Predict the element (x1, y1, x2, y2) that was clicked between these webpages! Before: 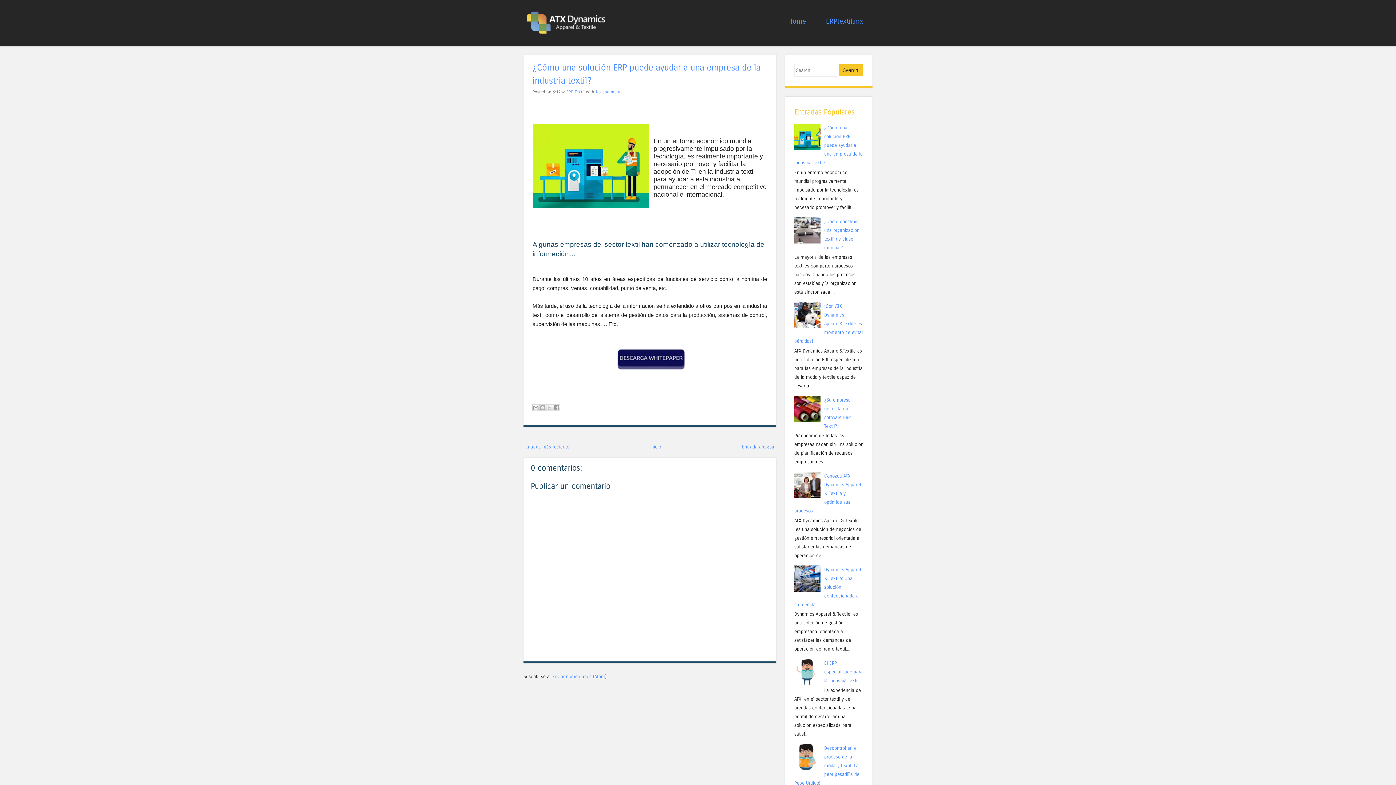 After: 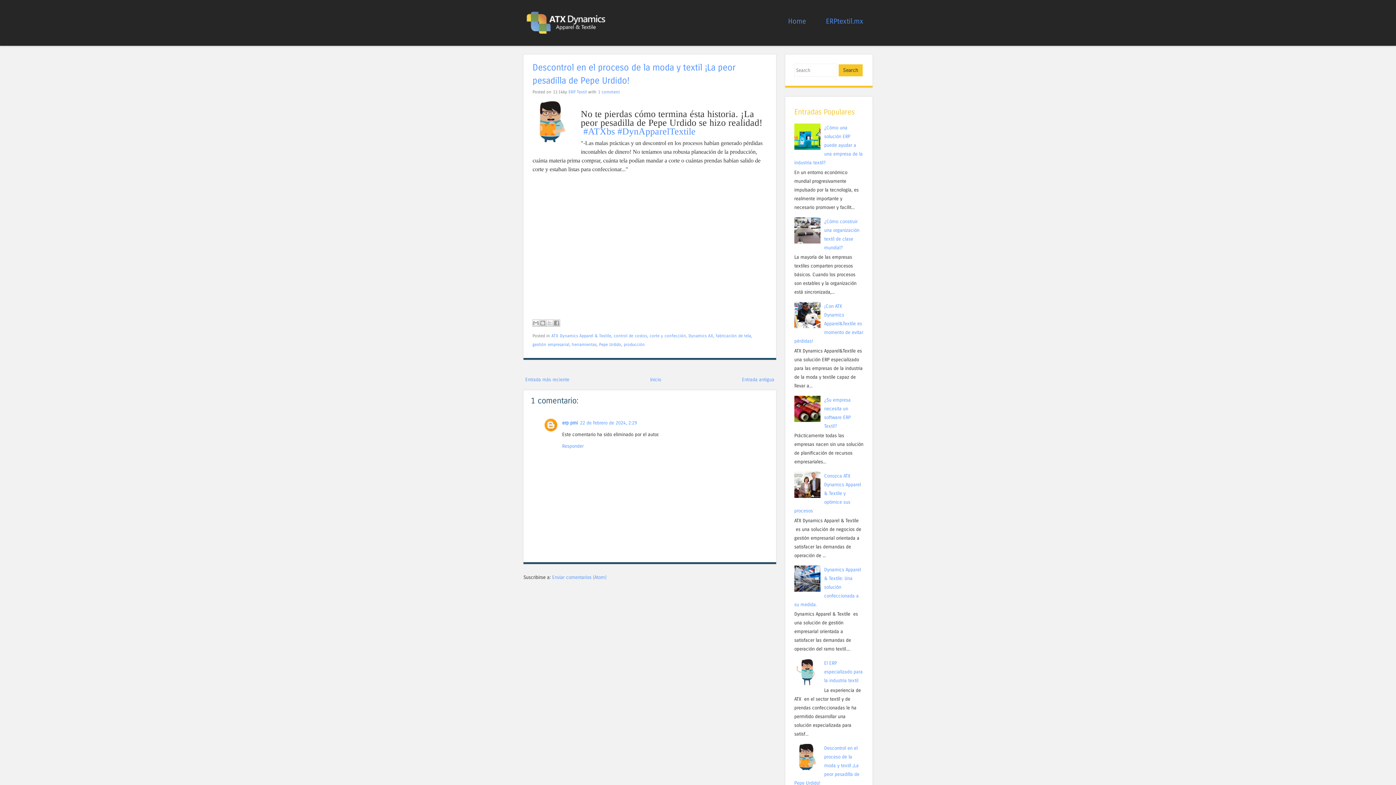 Action: label: Descontrol en el proceso de la moda y textil ¡La peor pesadilla de Pepe Urdido! bbox: (794, 745, 859, 786)